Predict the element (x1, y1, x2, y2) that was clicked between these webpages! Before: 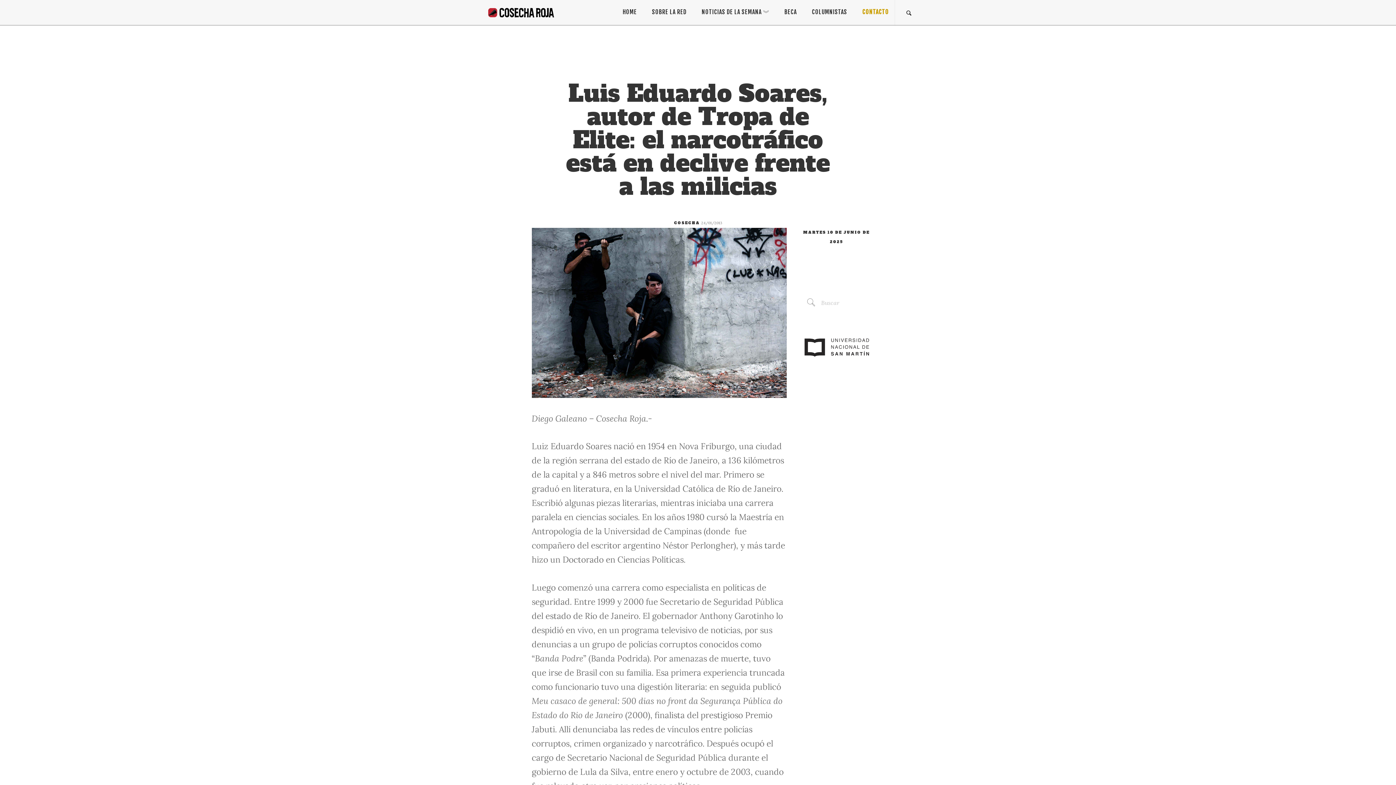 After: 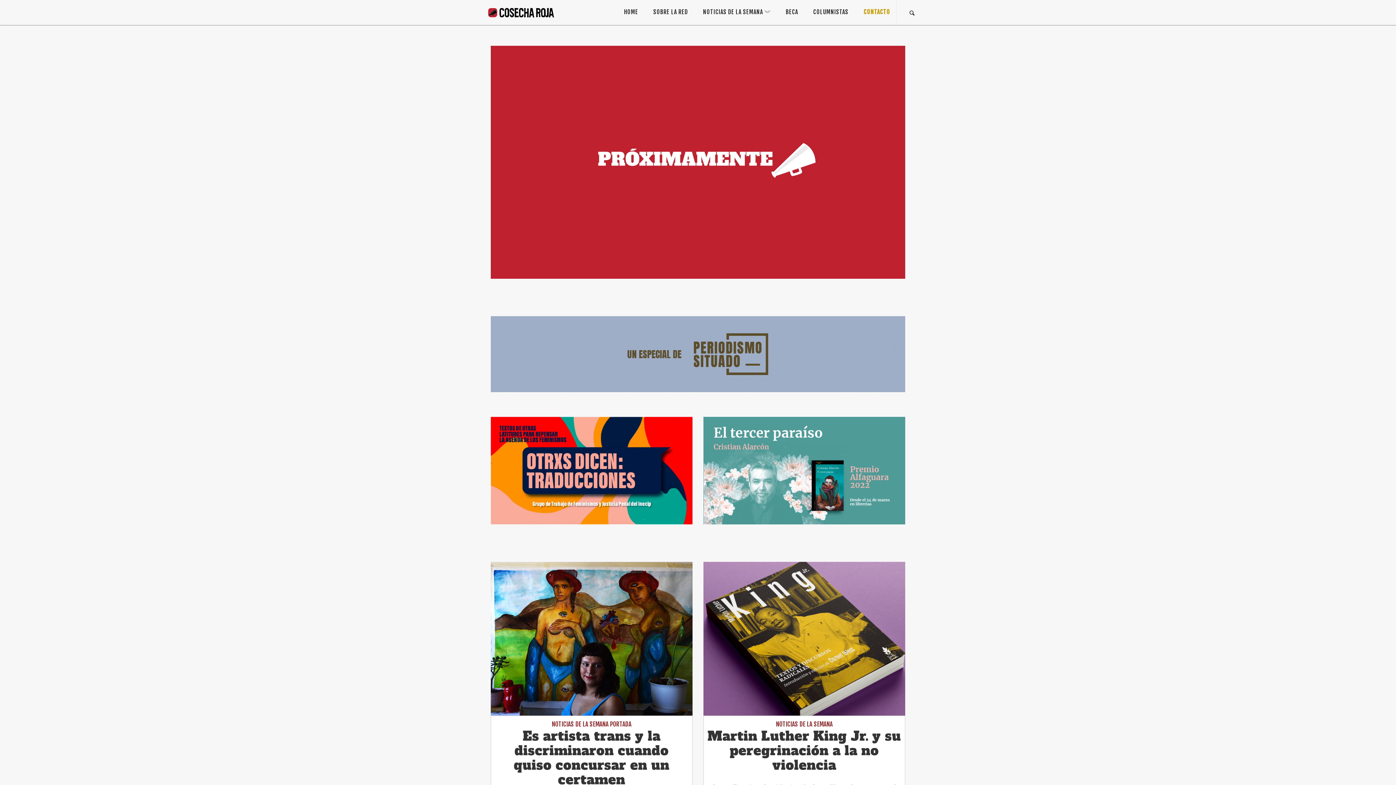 Action: label: HOME bbox: (622, 0, 644, 24)